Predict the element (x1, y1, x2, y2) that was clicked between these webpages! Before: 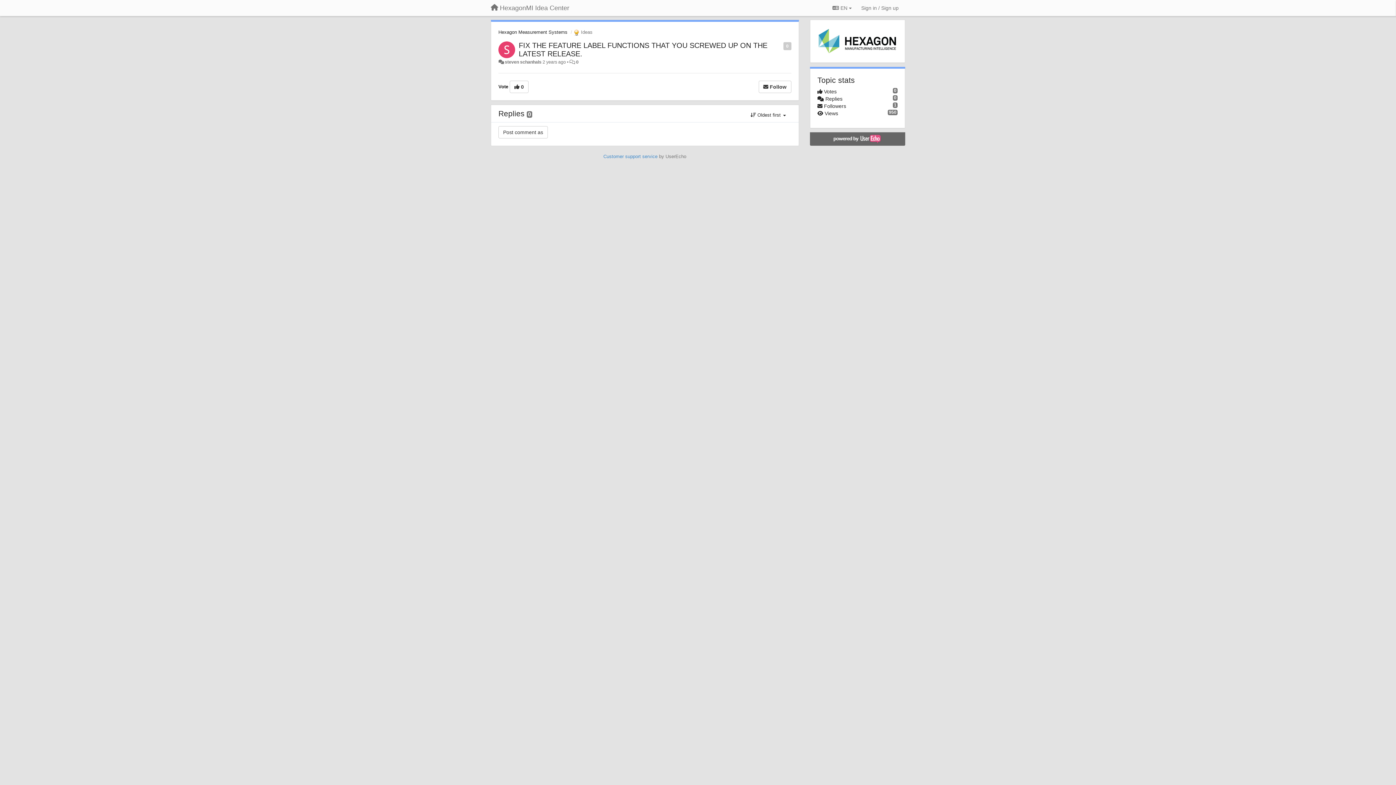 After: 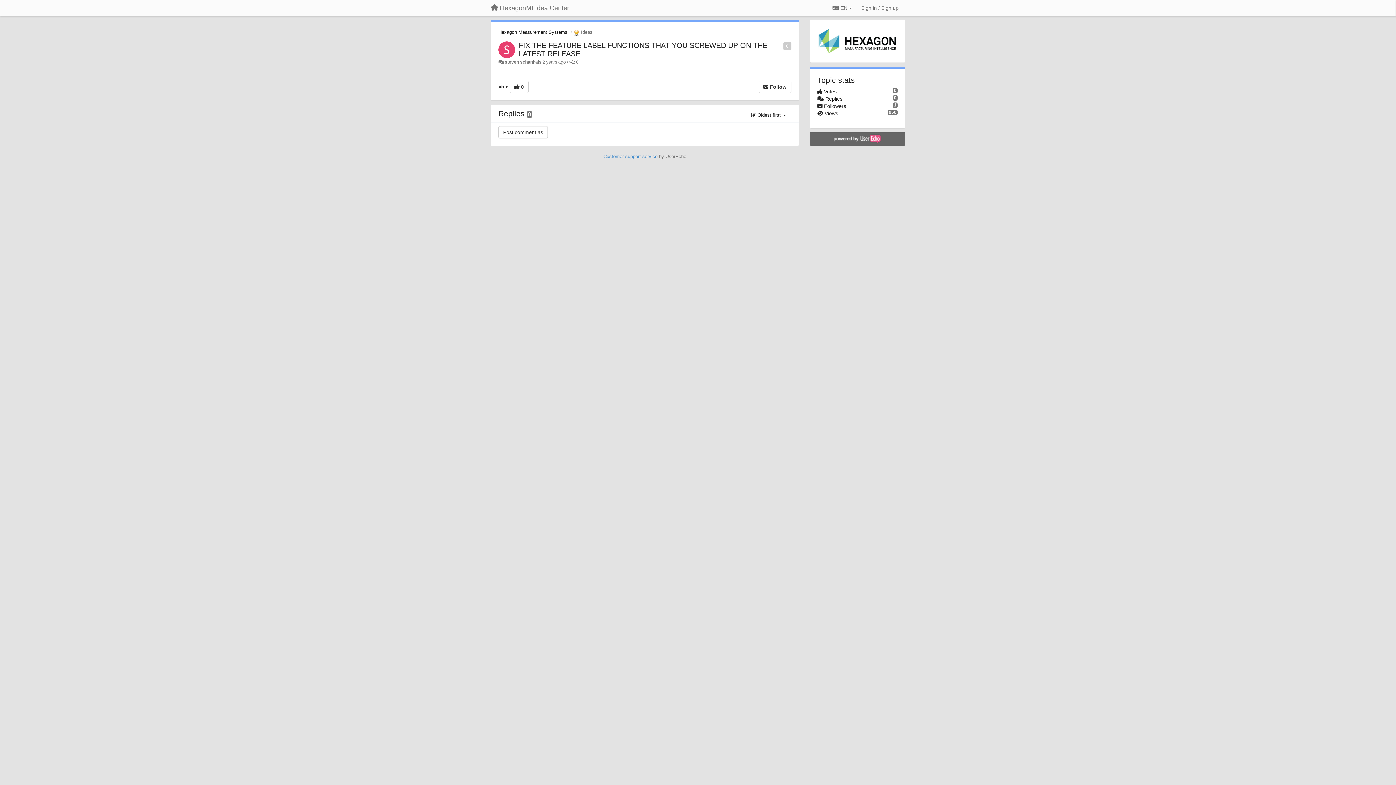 Action: bbox: (811, 134, 903, 143)